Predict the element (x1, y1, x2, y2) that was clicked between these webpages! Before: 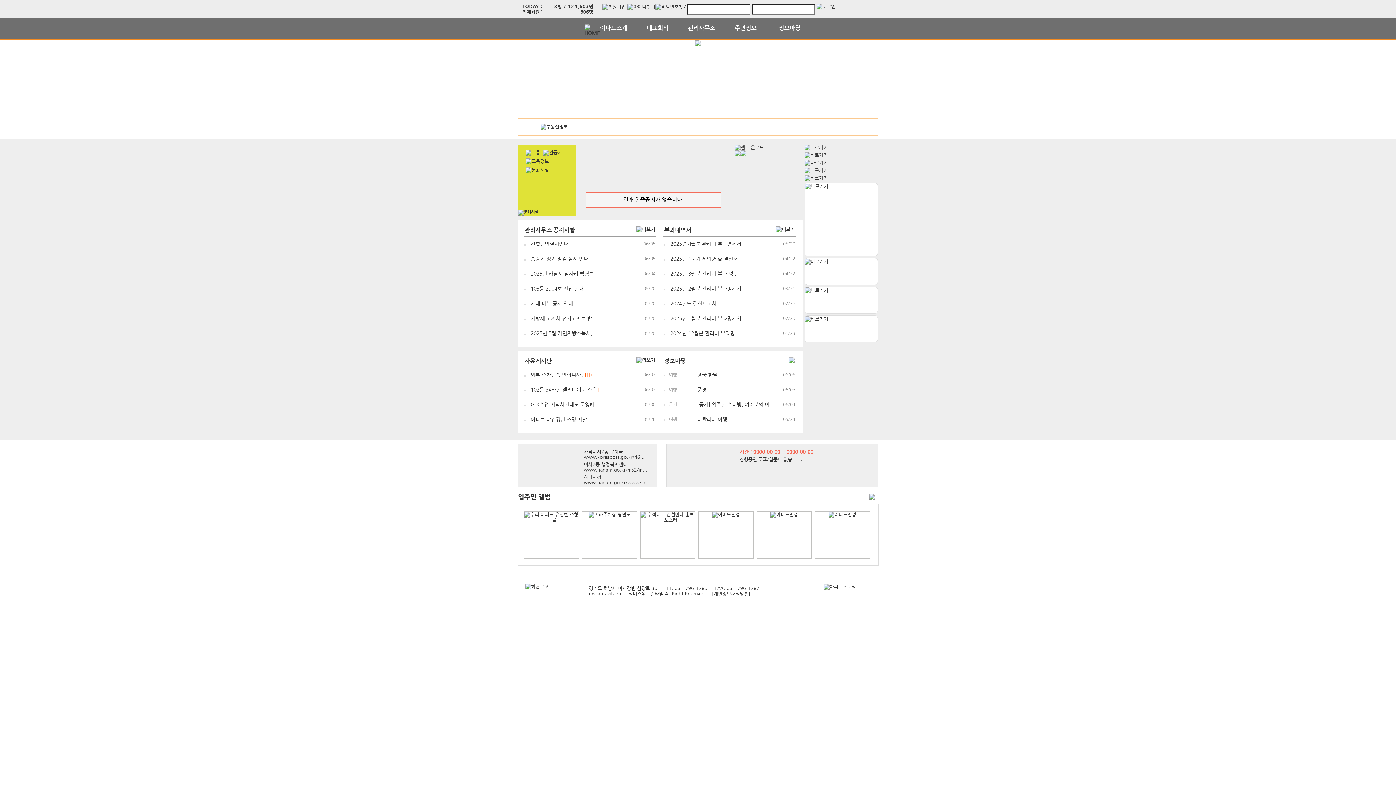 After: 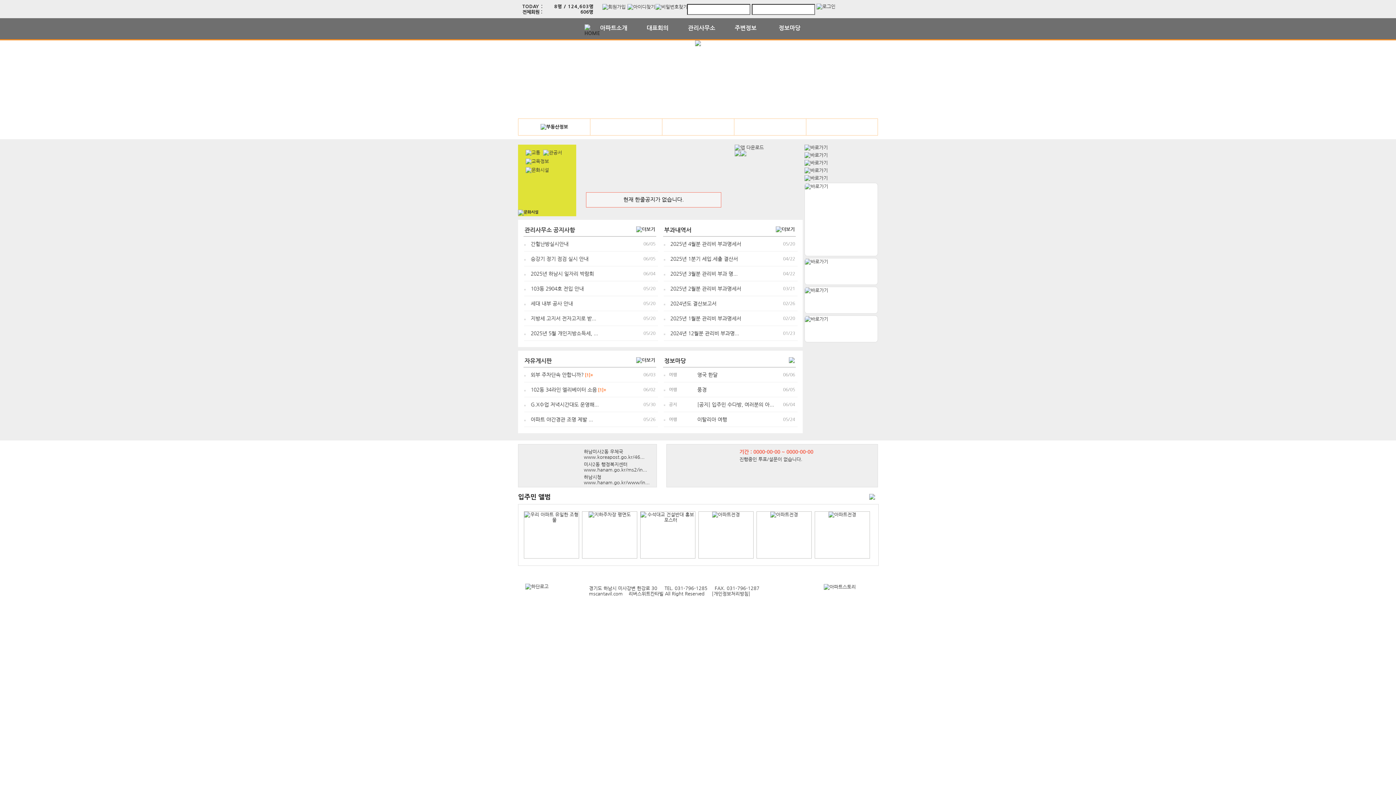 Action: bbox: (828, 512, 856, 517)